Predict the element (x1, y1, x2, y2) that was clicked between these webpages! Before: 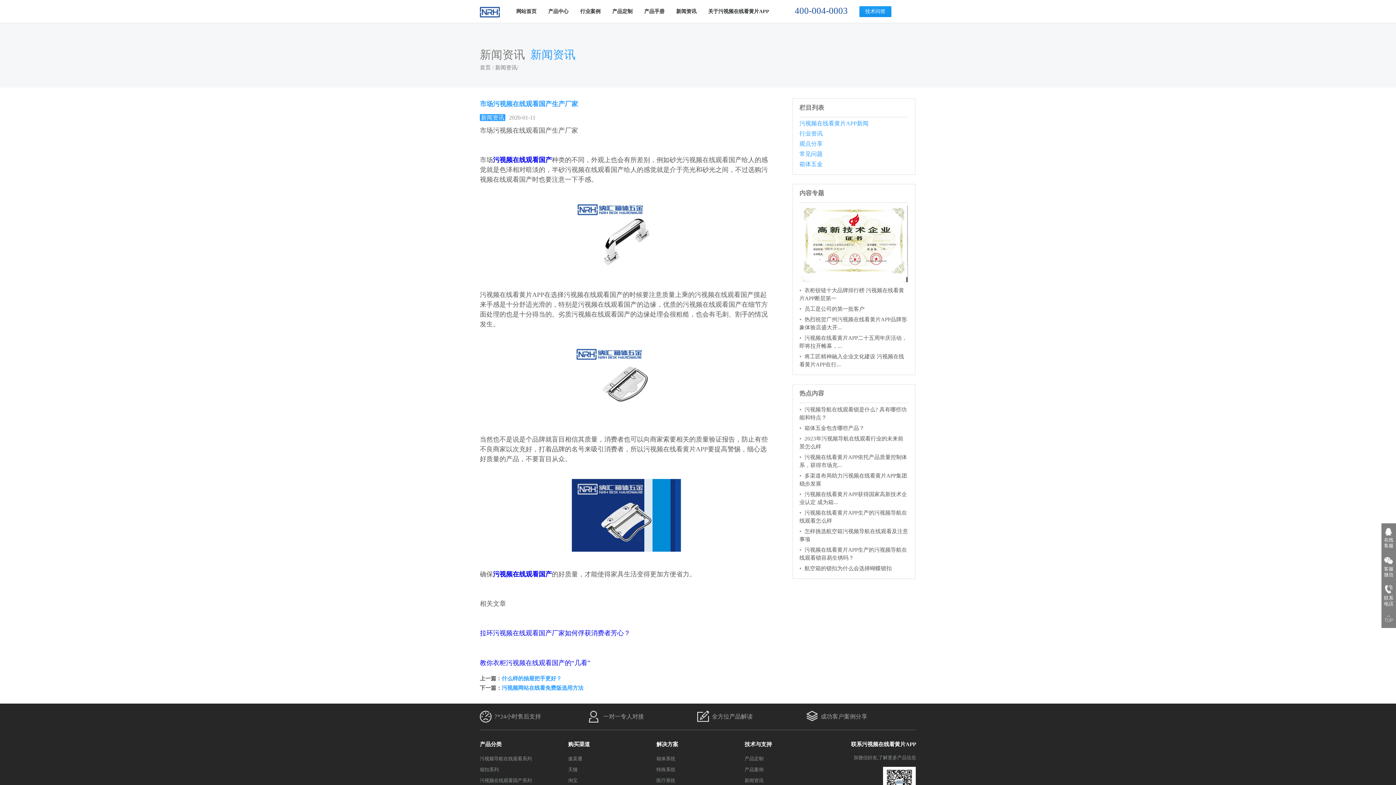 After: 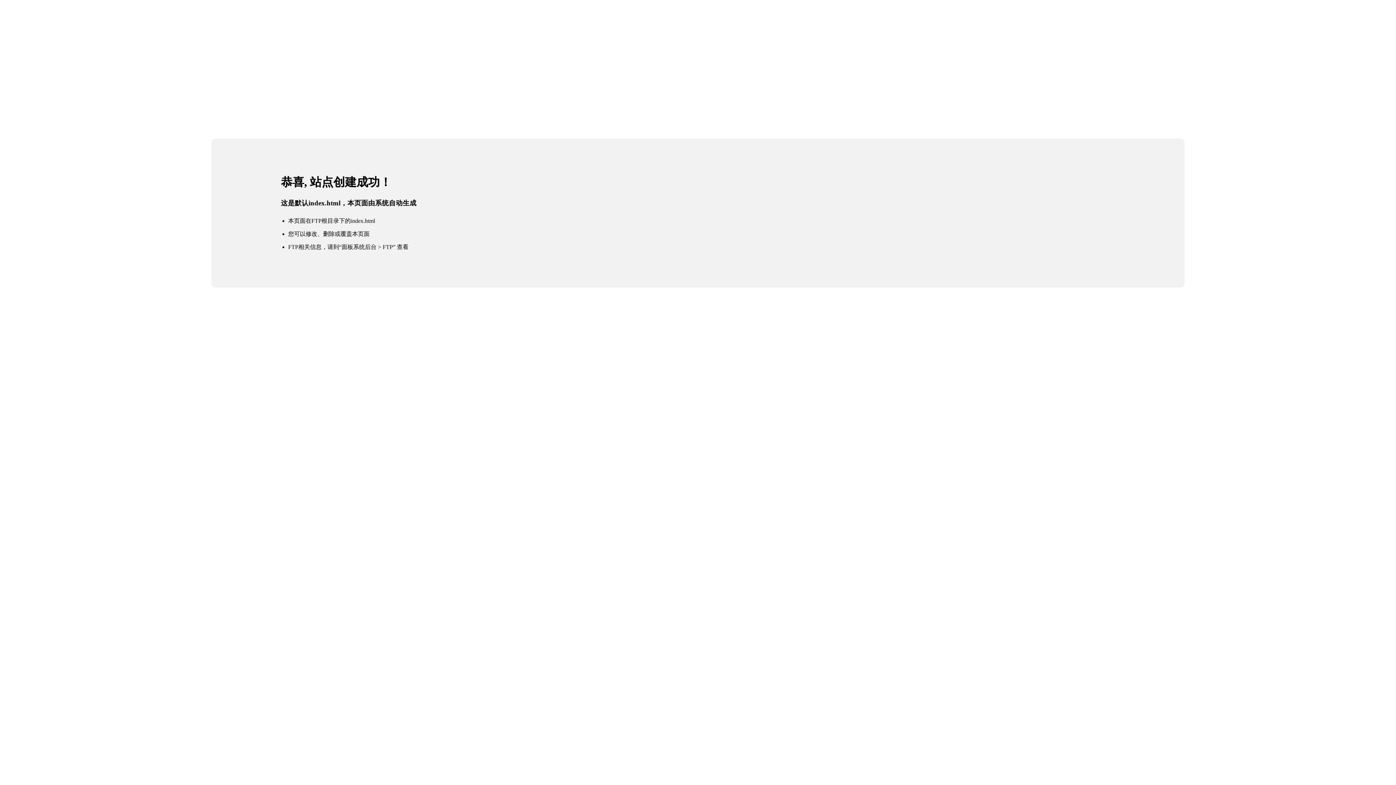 Action: bbox: (493, 156, 552, 163) label: 污视频在线观看国产